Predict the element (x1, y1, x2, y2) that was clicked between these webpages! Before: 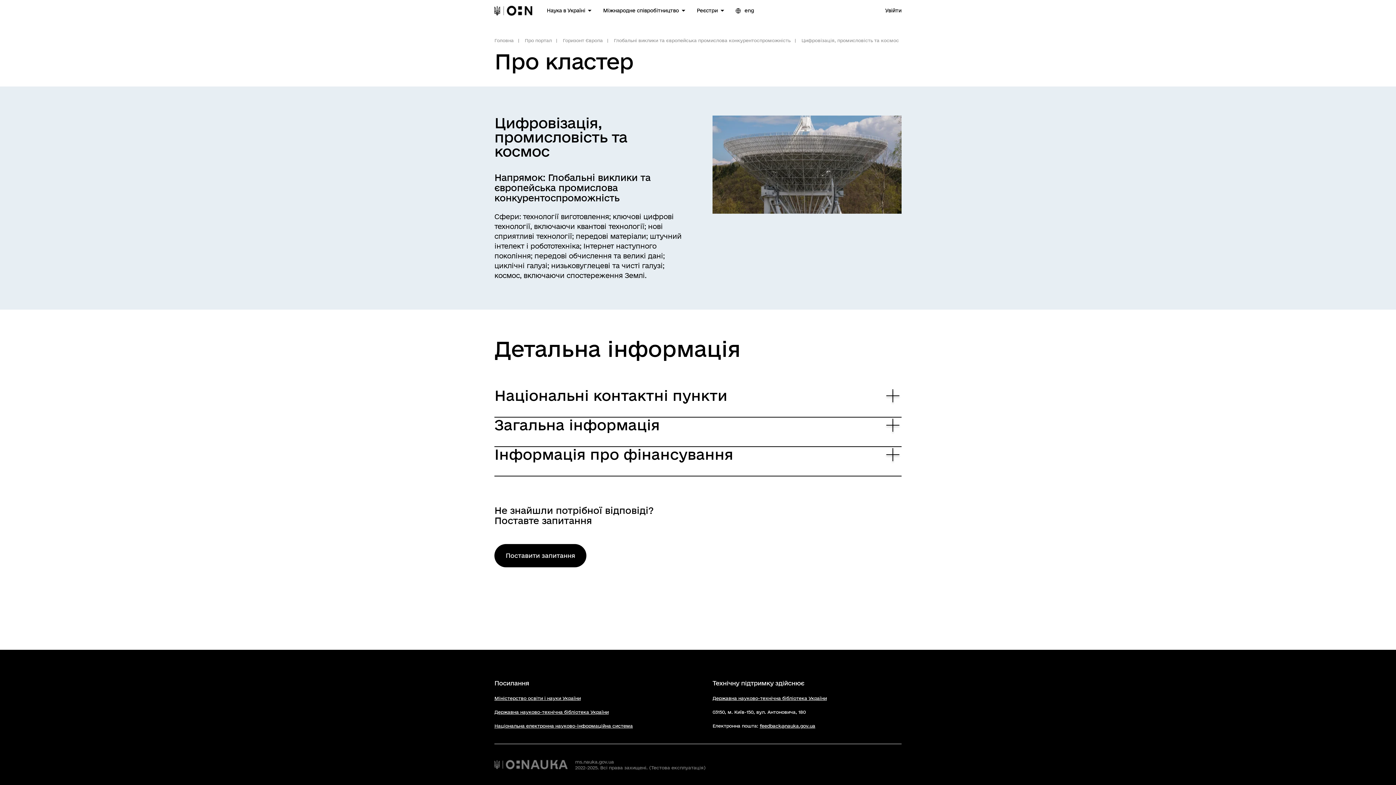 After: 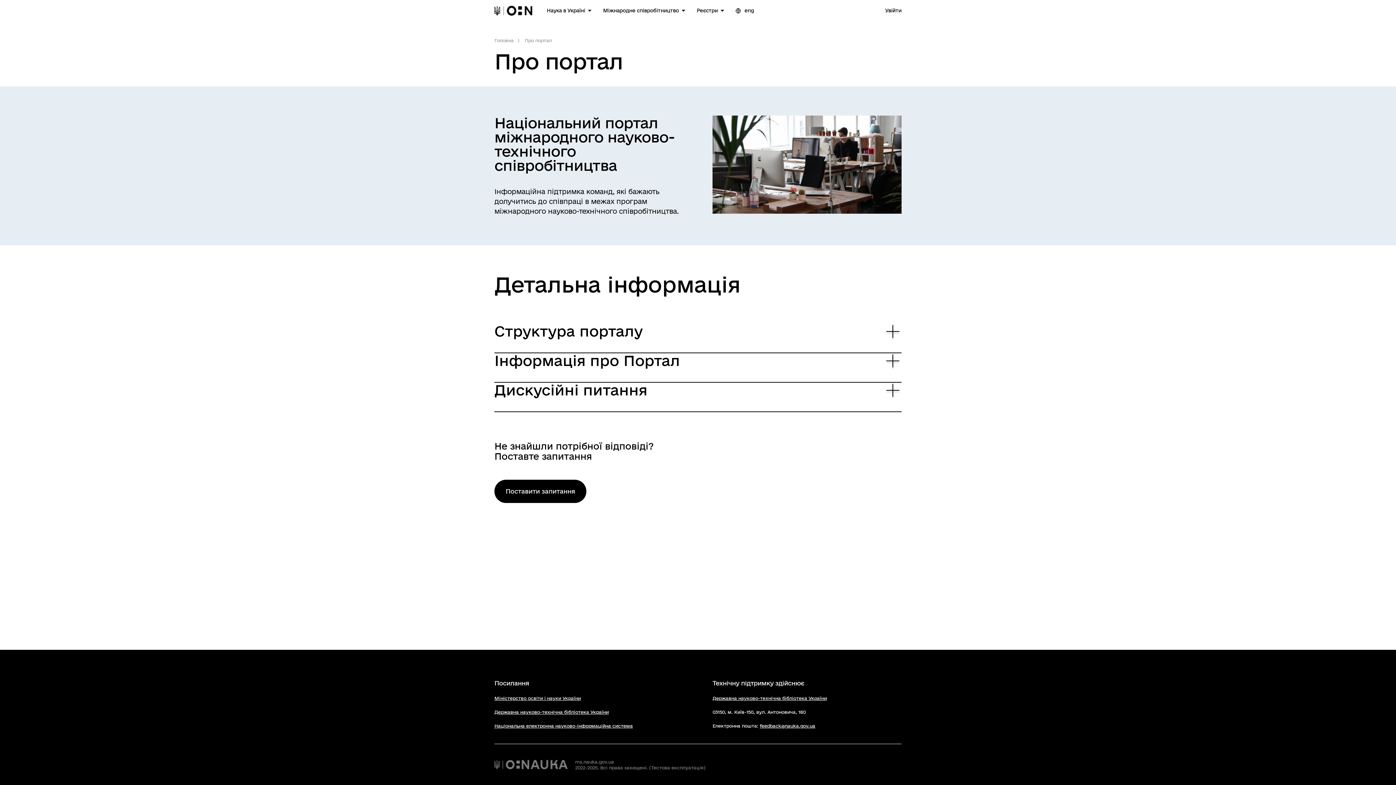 Action: bbox: (524, 37, 551, 42) label: Про портал